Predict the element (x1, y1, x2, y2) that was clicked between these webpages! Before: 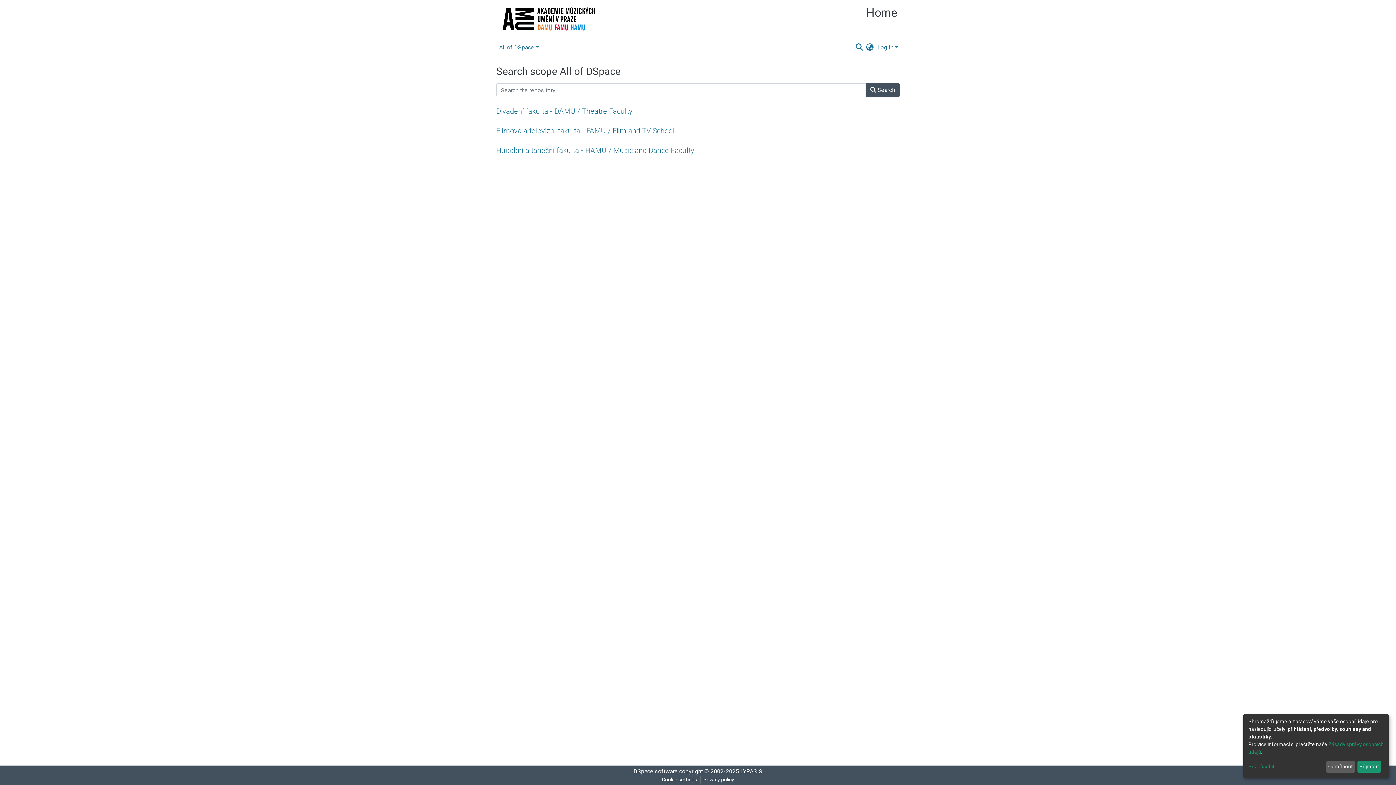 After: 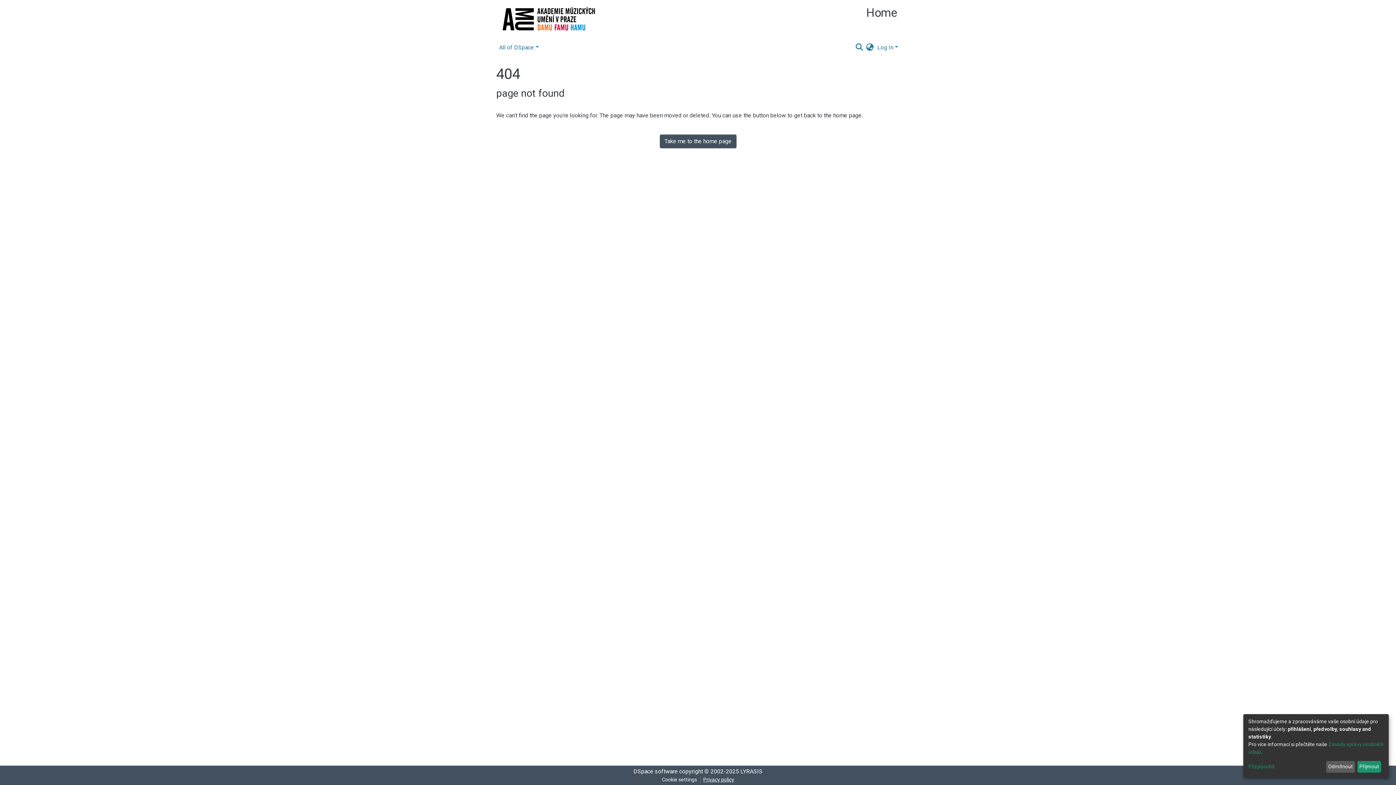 Action: label: Privacy policy bbox: (700, 776, 737, 784)